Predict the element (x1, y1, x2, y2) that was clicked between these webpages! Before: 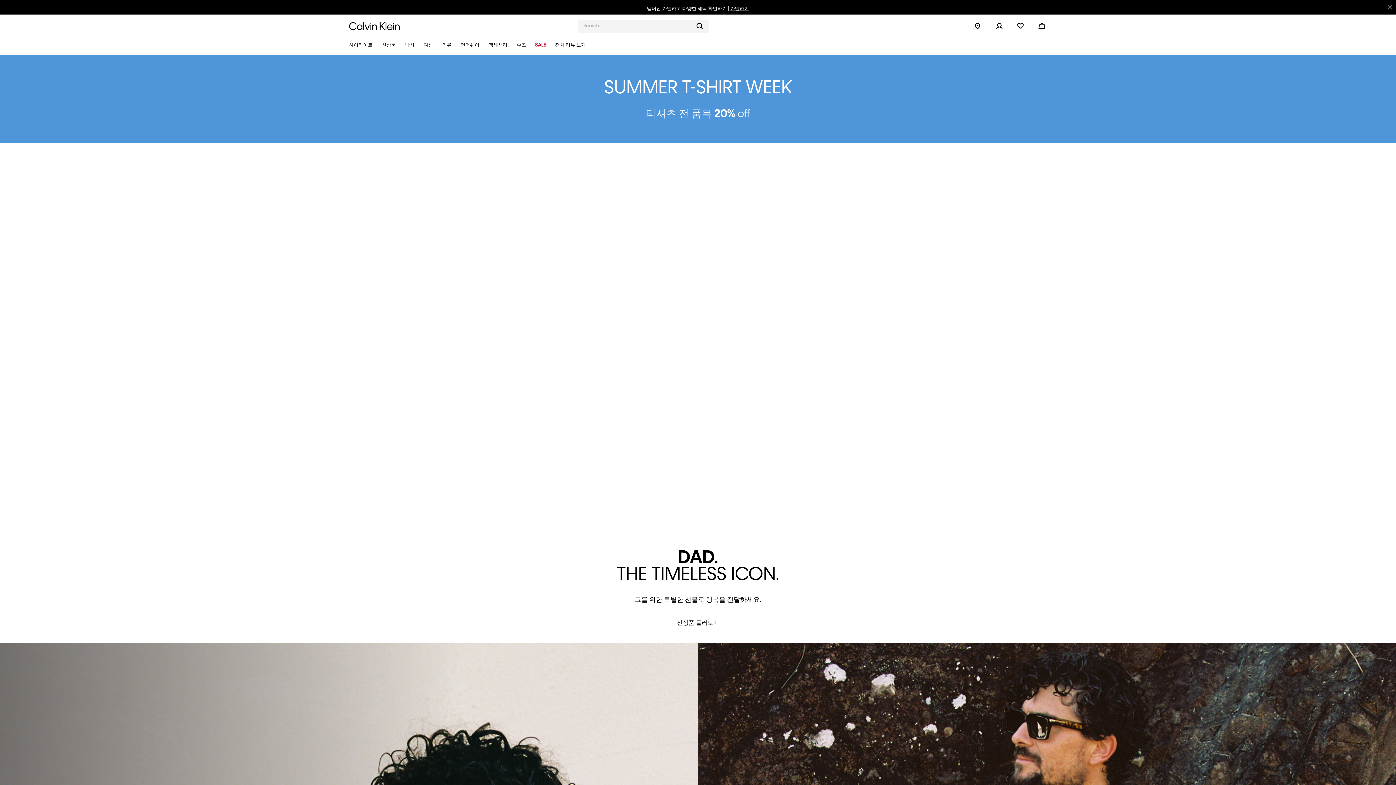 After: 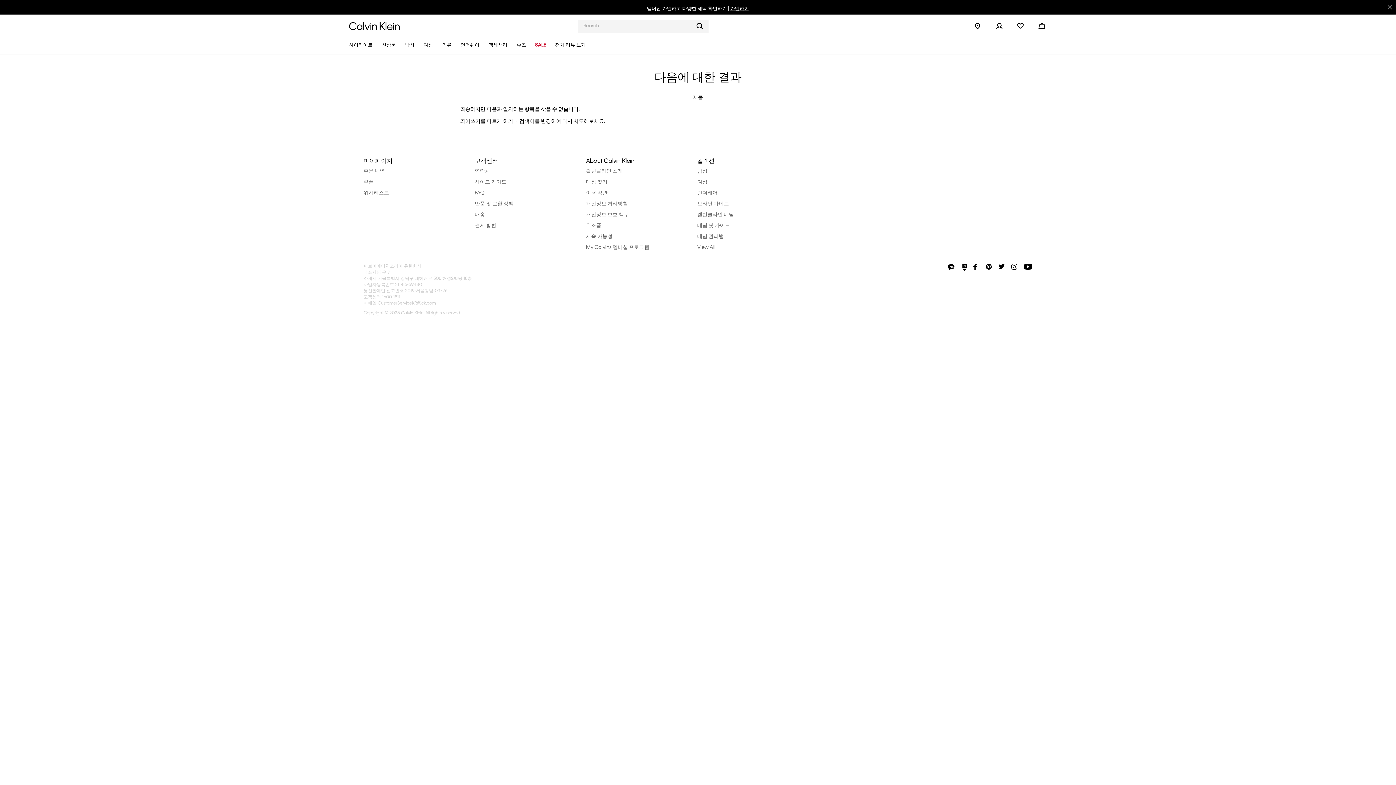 Action: label: 검색 키워드 제출 bbox: (694, 21, 705, 30)